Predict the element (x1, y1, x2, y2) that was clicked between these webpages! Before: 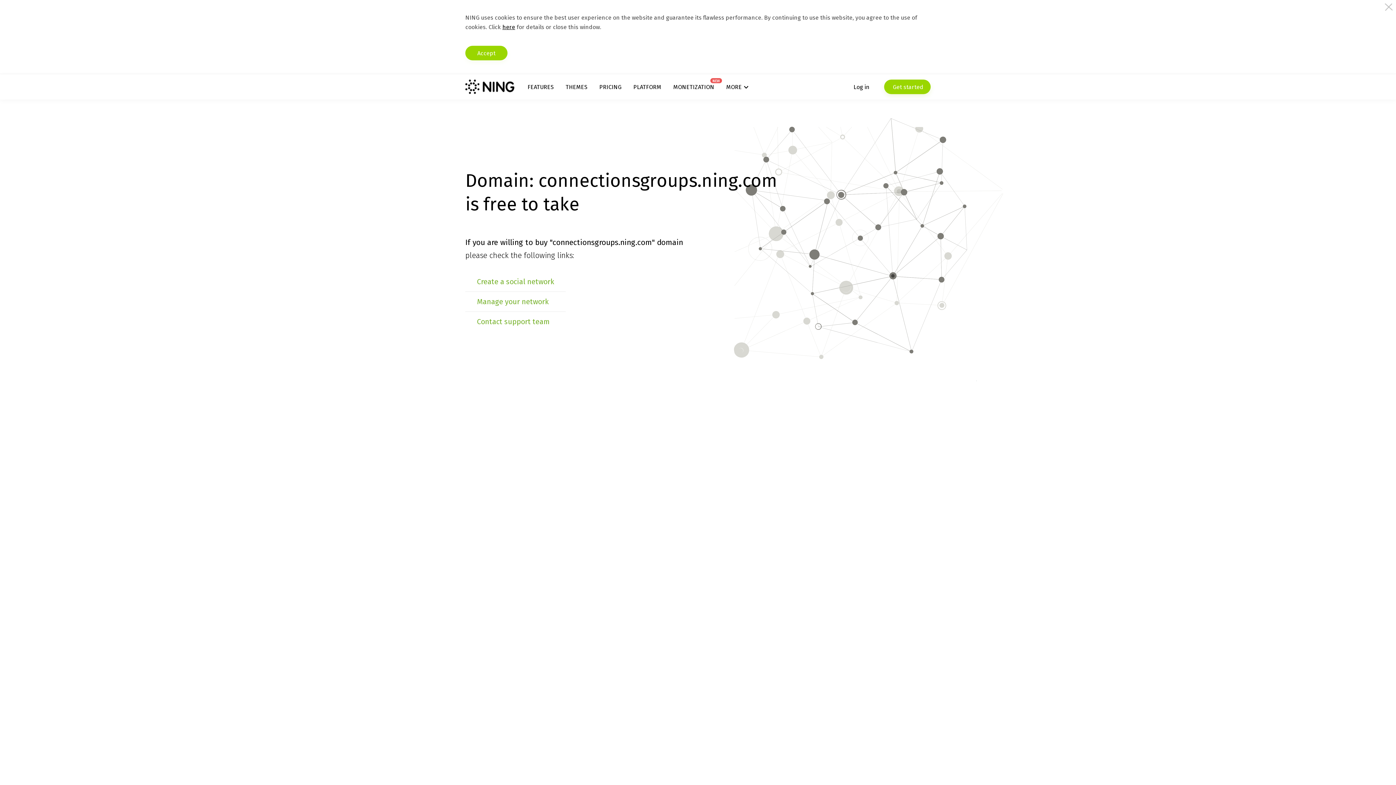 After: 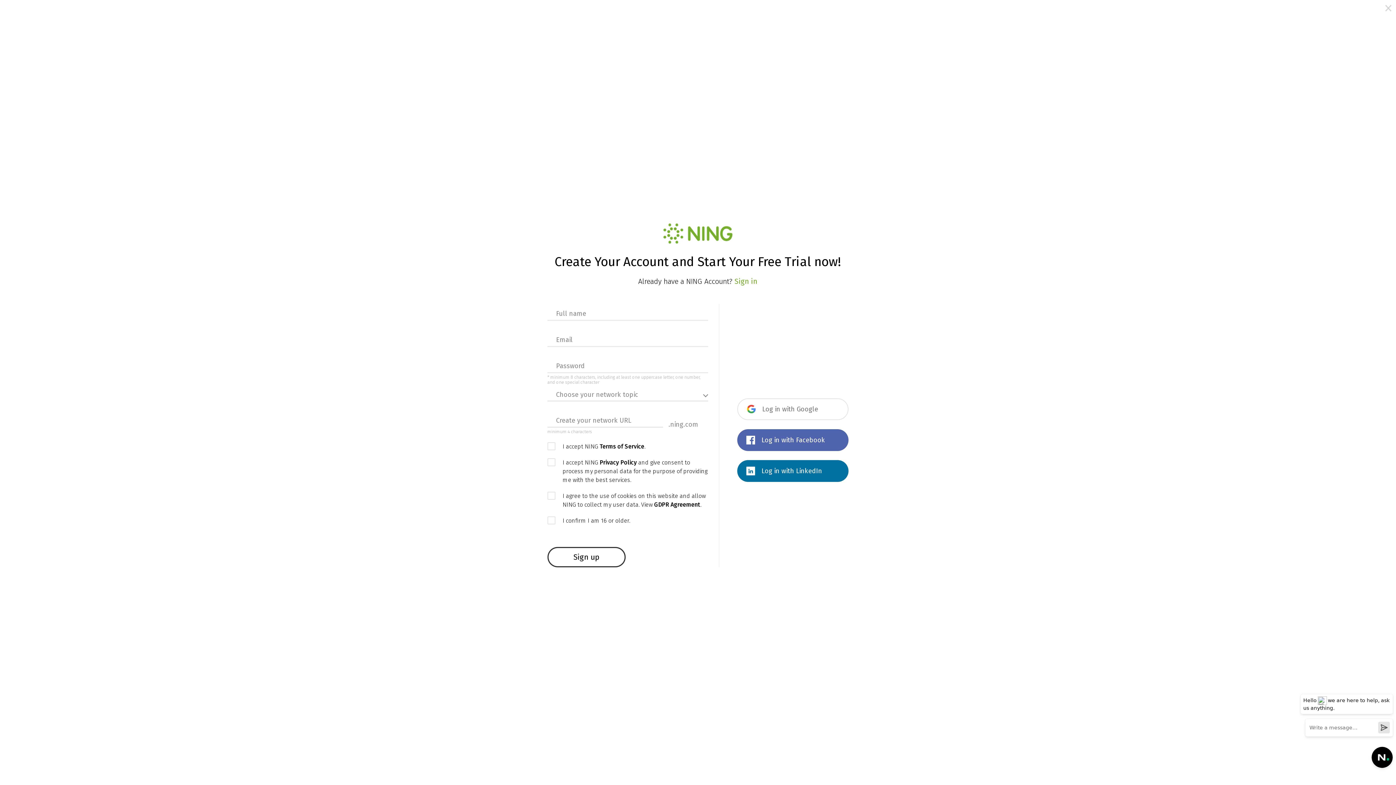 Action: bbox: (477, 277, 554, 286) label: Create a social network